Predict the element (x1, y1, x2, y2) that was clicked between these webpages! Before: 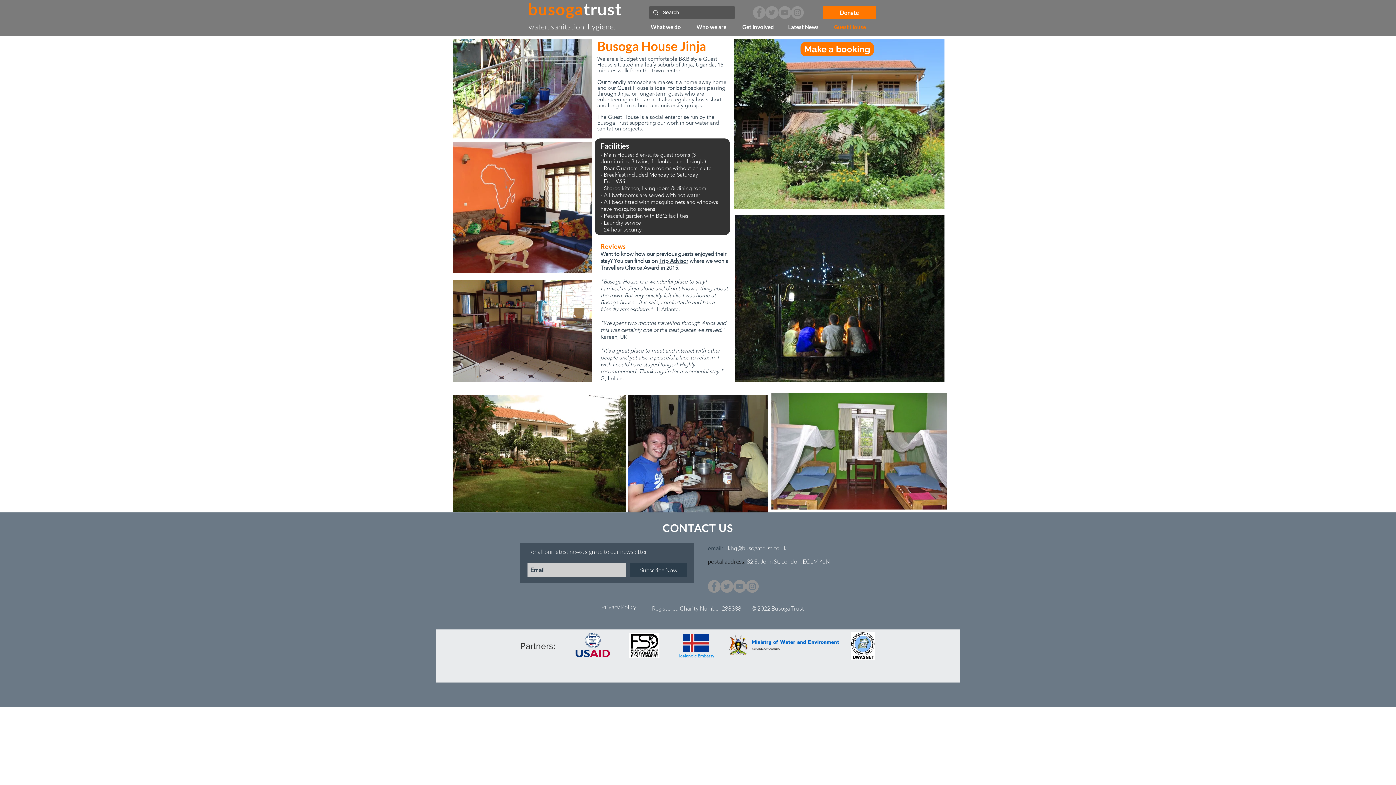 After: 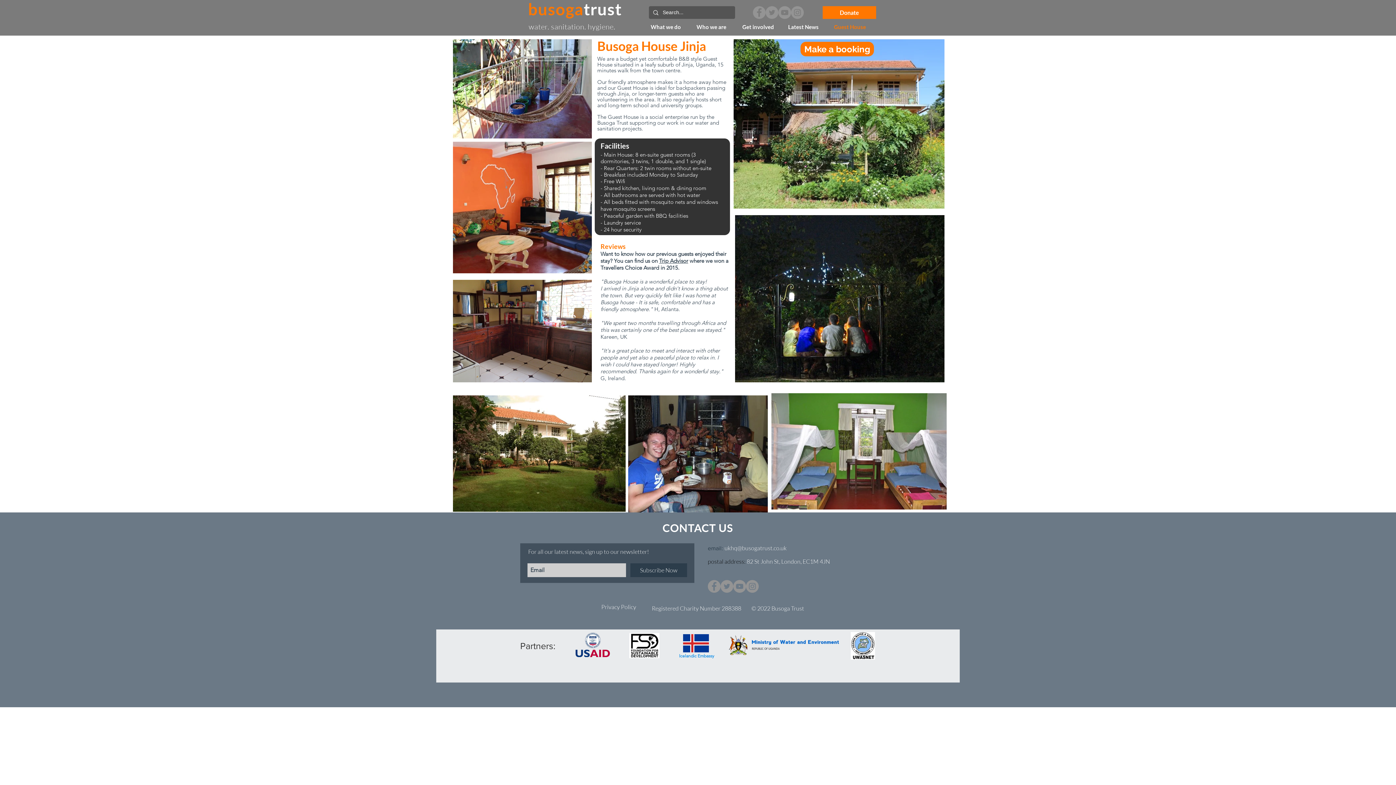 Action: label: Twitter bbox: (765, 6, 778, 18)